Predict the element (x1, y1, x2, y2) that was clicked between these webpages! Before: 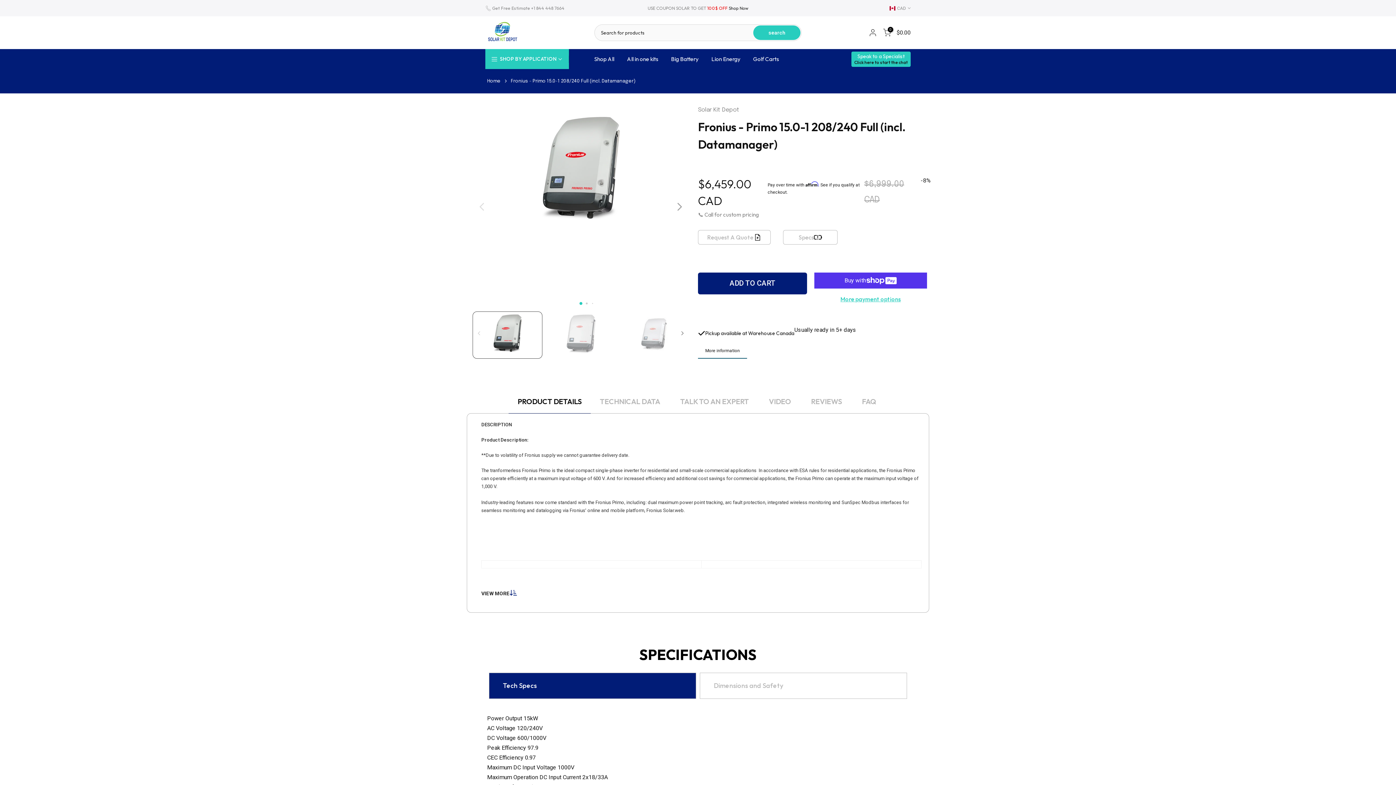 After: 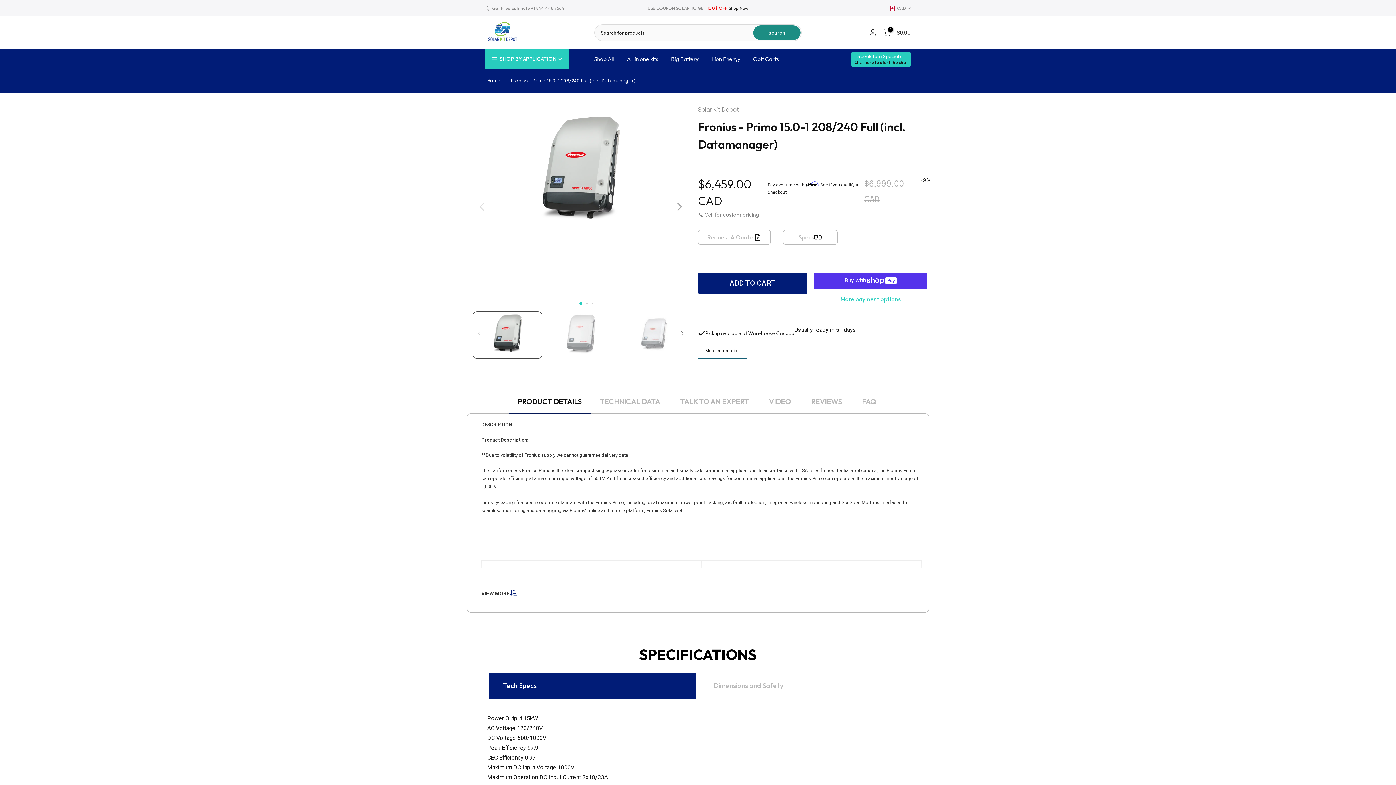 Action: label: search bbox: (753, 25, 800, 40)